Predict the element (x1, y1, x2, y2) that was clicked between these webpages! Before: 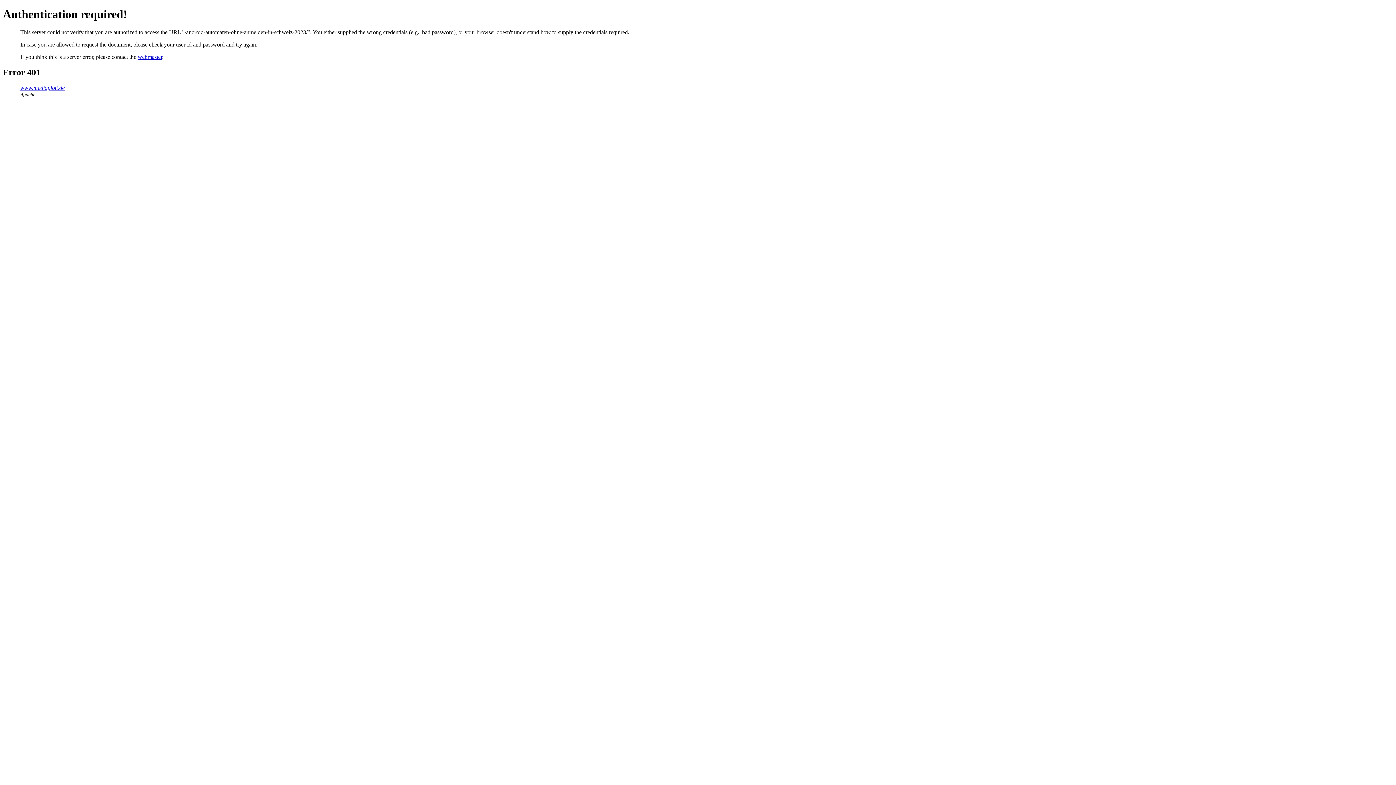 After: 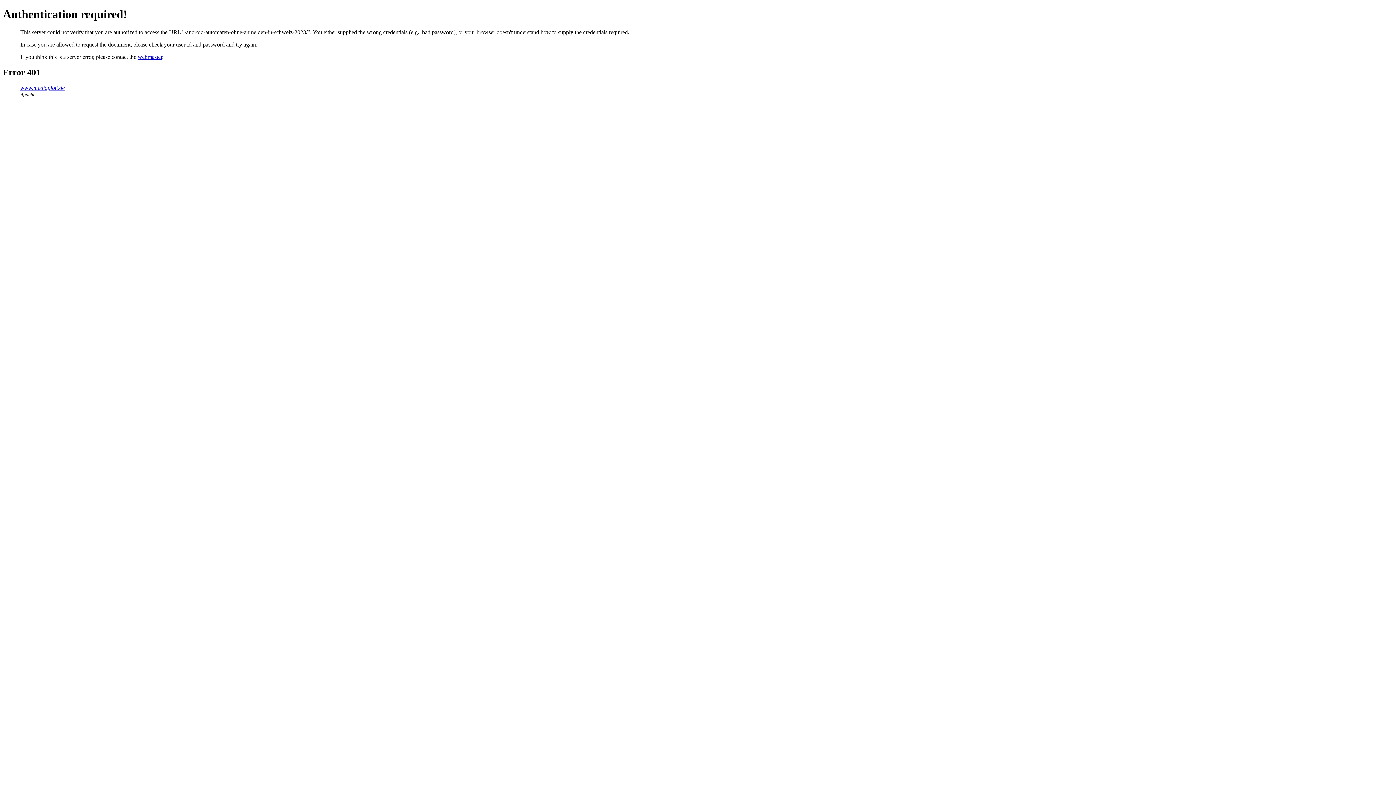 Action: label: webmaster bbox: (137, 53, 162, 59)